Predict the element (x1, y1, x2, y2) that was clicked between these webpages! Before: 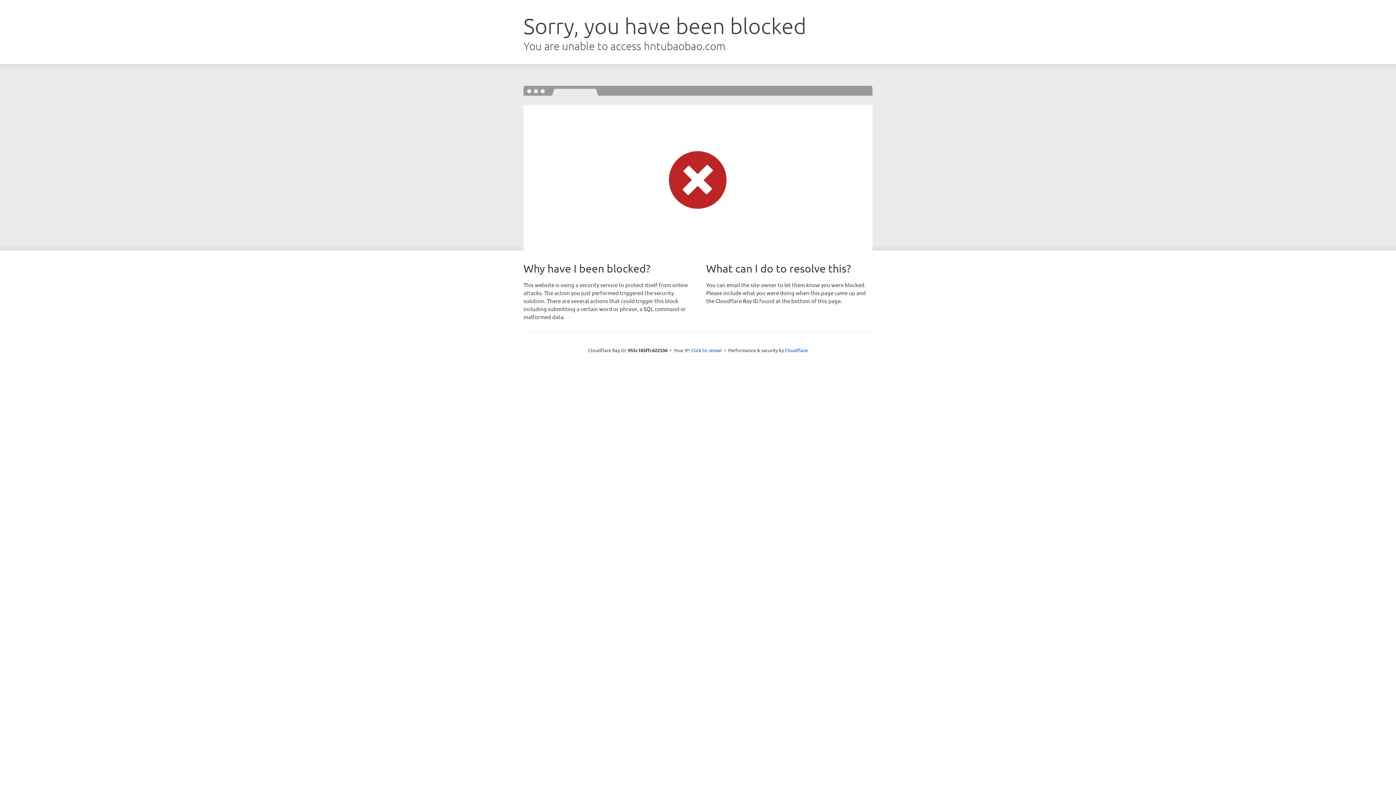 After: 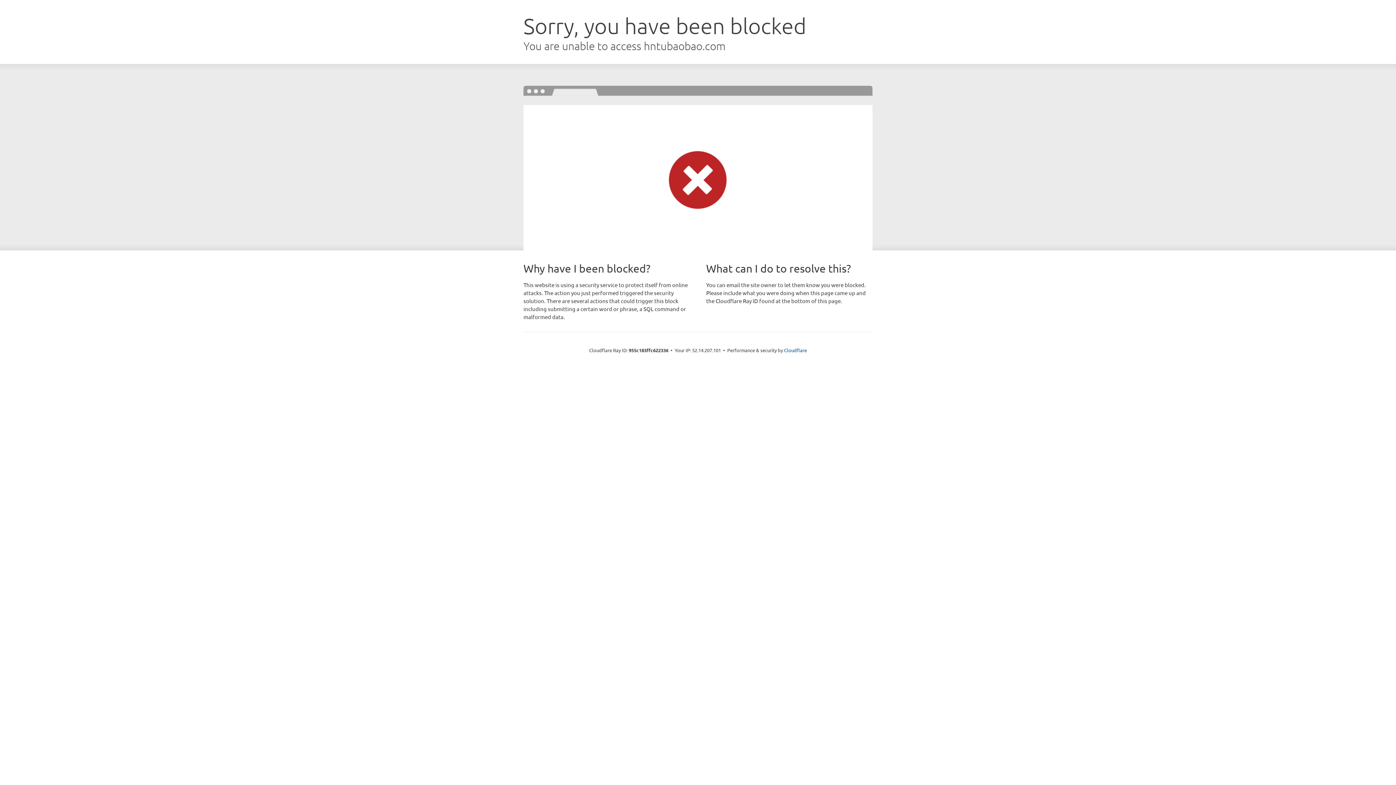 Action: label: Click to reveal bbox: (691, 346, 722, 353)